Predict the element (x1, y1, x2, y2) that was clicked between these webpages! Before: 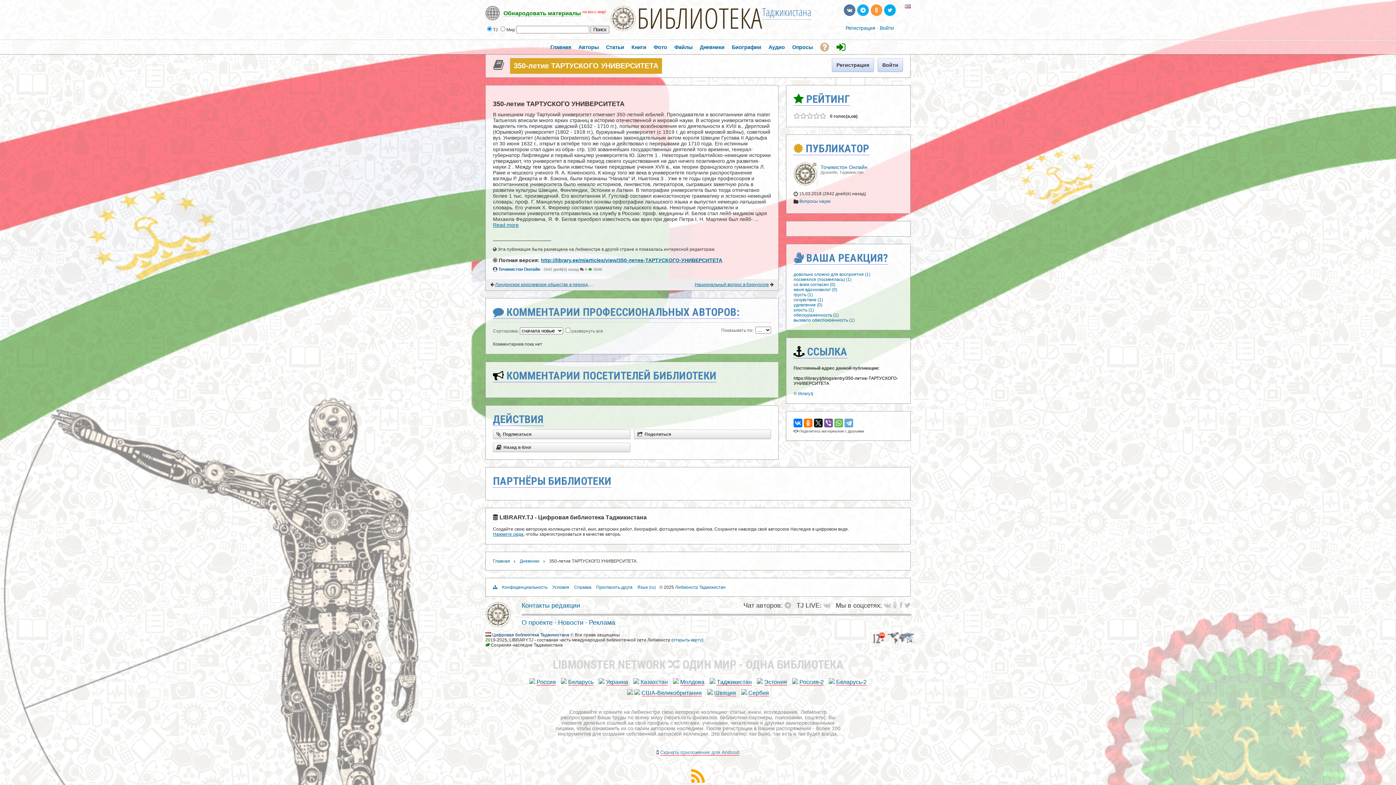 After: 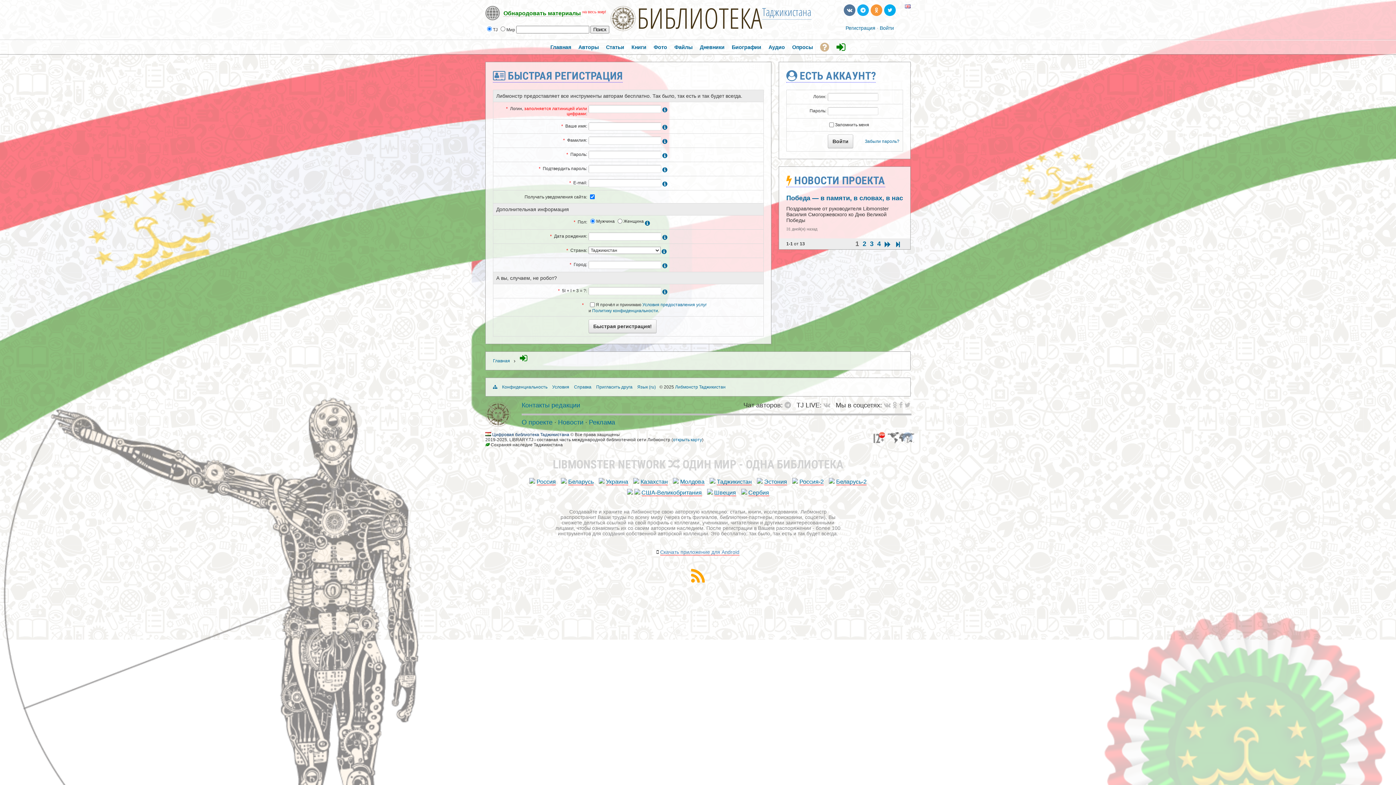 Action: bbox: (845, 25, 875, 30) label: Регистрация